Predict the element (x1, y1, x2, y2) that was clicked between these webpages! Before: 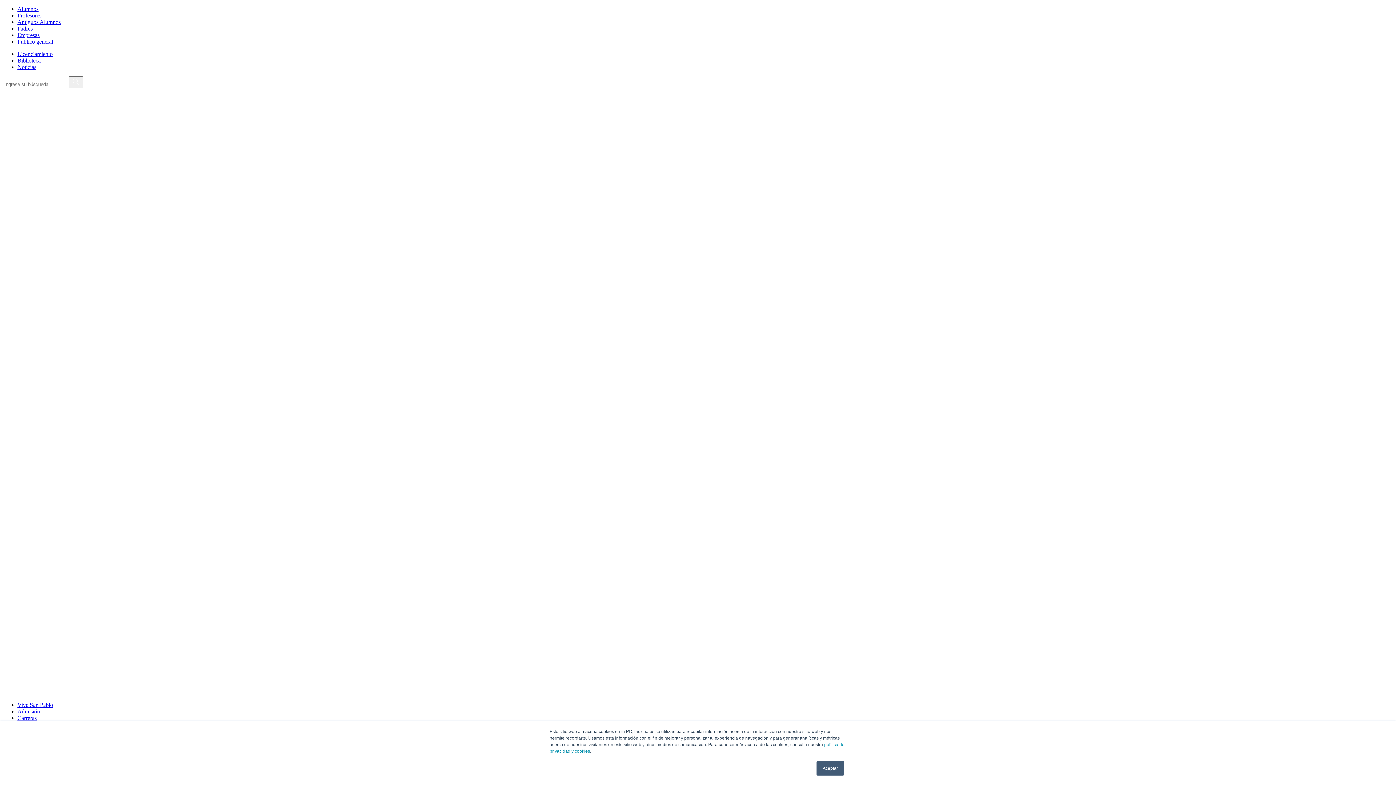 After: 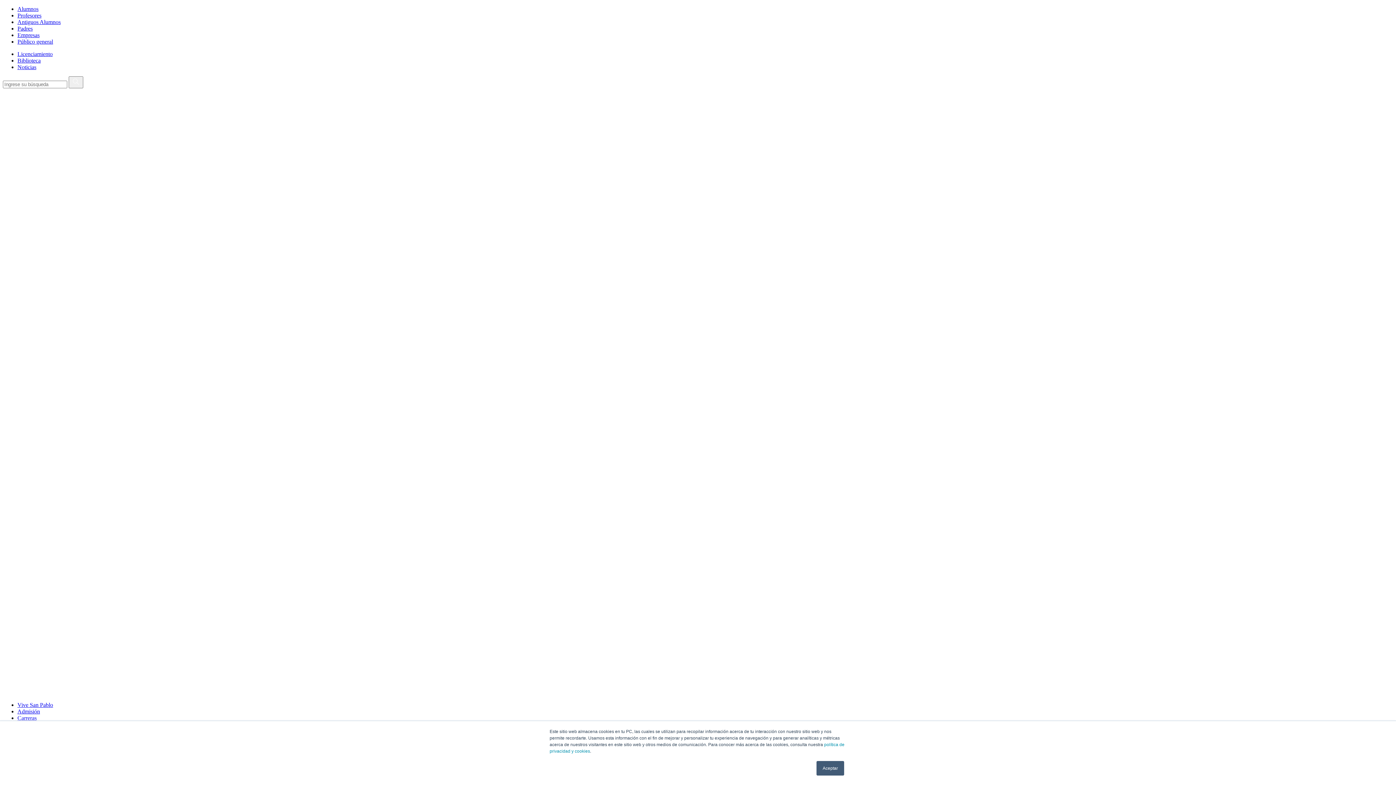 Action: label: Noticias bbox: (17, 64, 36, 70)